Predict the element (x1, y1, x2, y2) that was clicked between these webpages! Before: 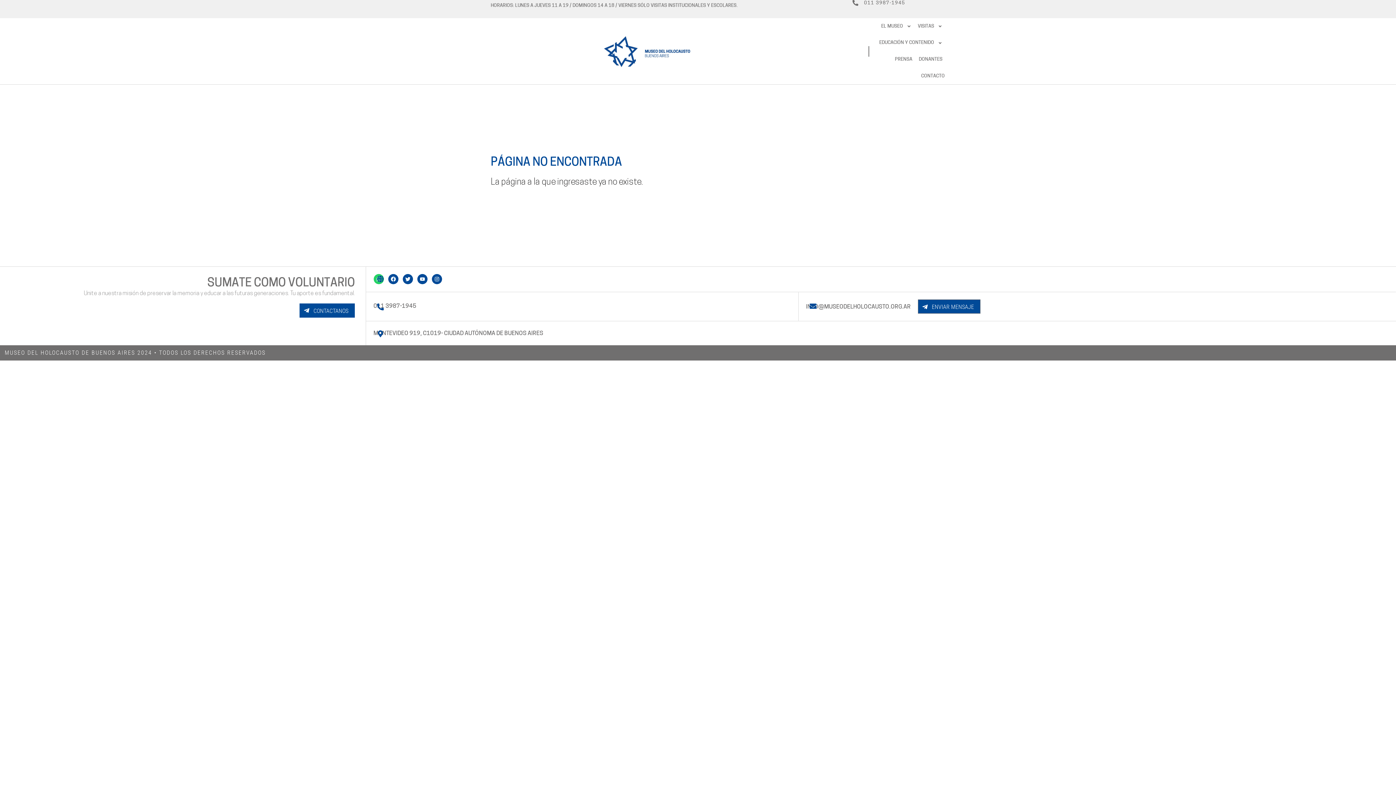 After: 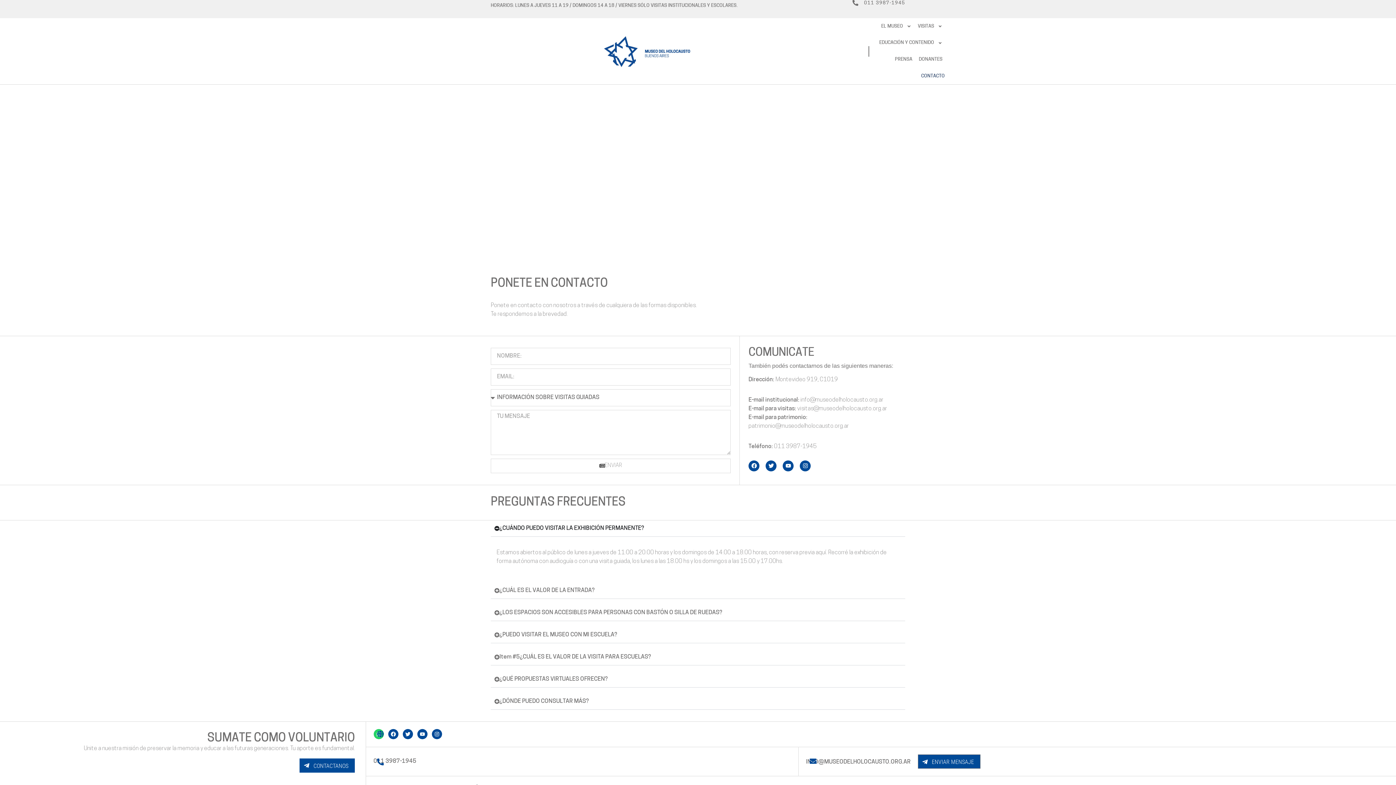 Action: label: ENVIAR MENSAJE
HALBEMOS! bbox: (918, 299, 980, 313)